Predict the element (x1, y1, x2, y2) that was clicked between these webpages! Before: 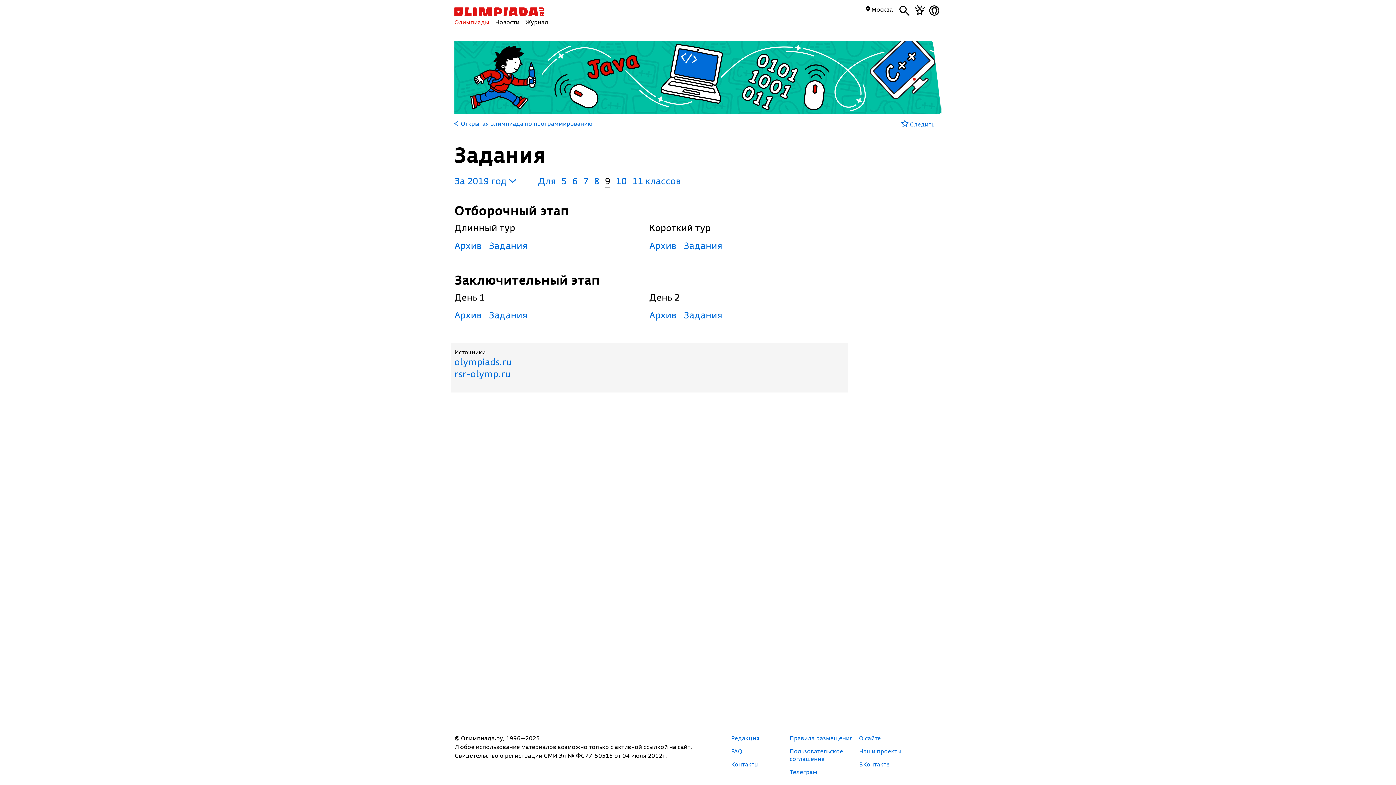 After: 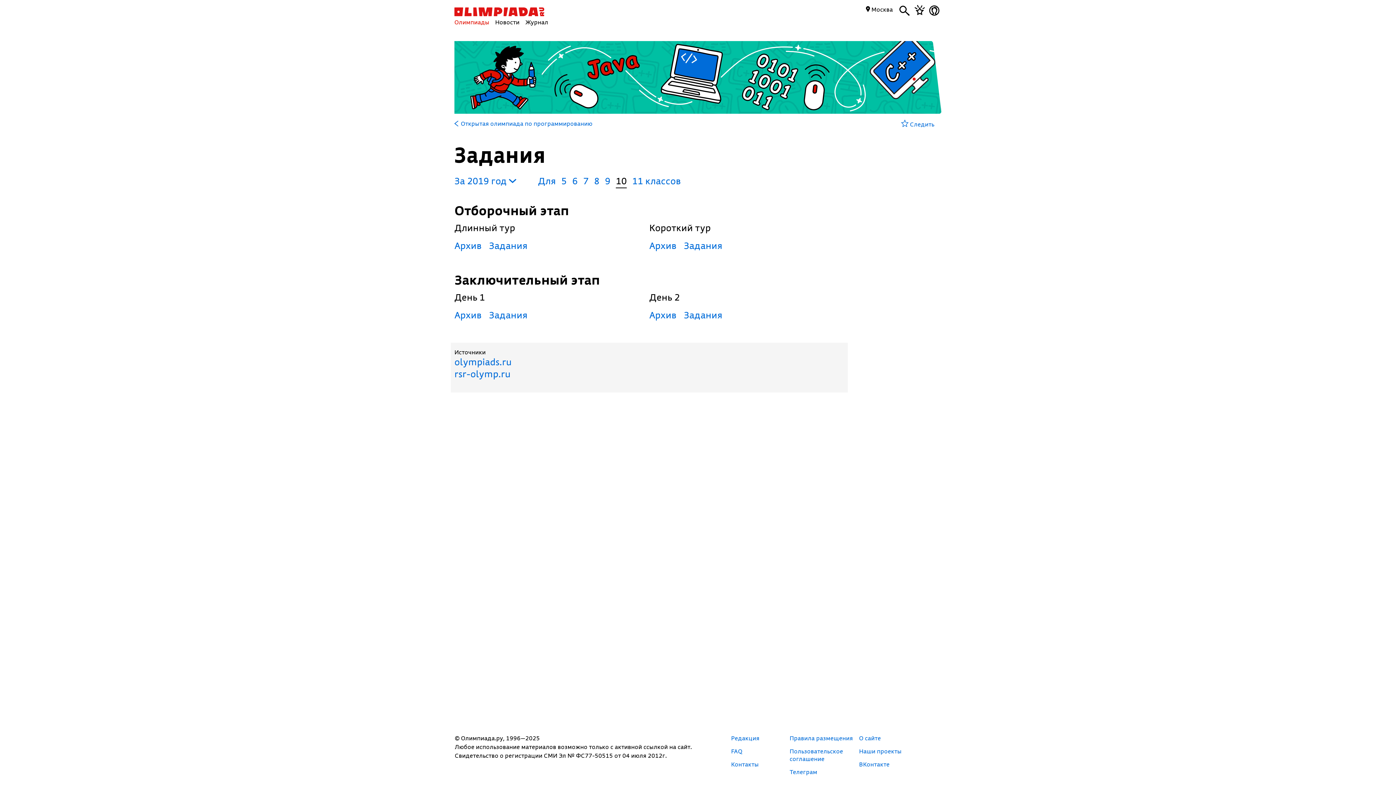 Action: bbox: (616, 174, 626, 186) label: 10